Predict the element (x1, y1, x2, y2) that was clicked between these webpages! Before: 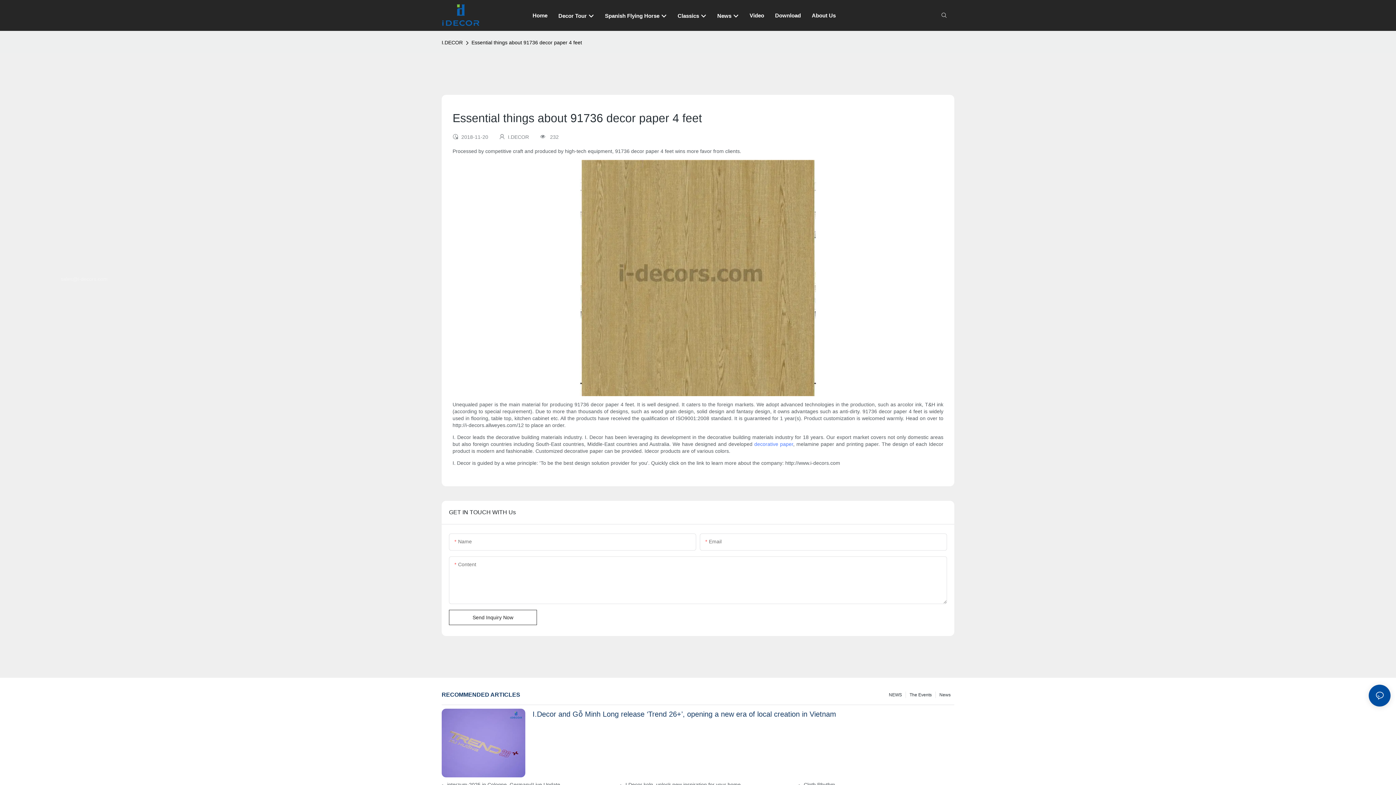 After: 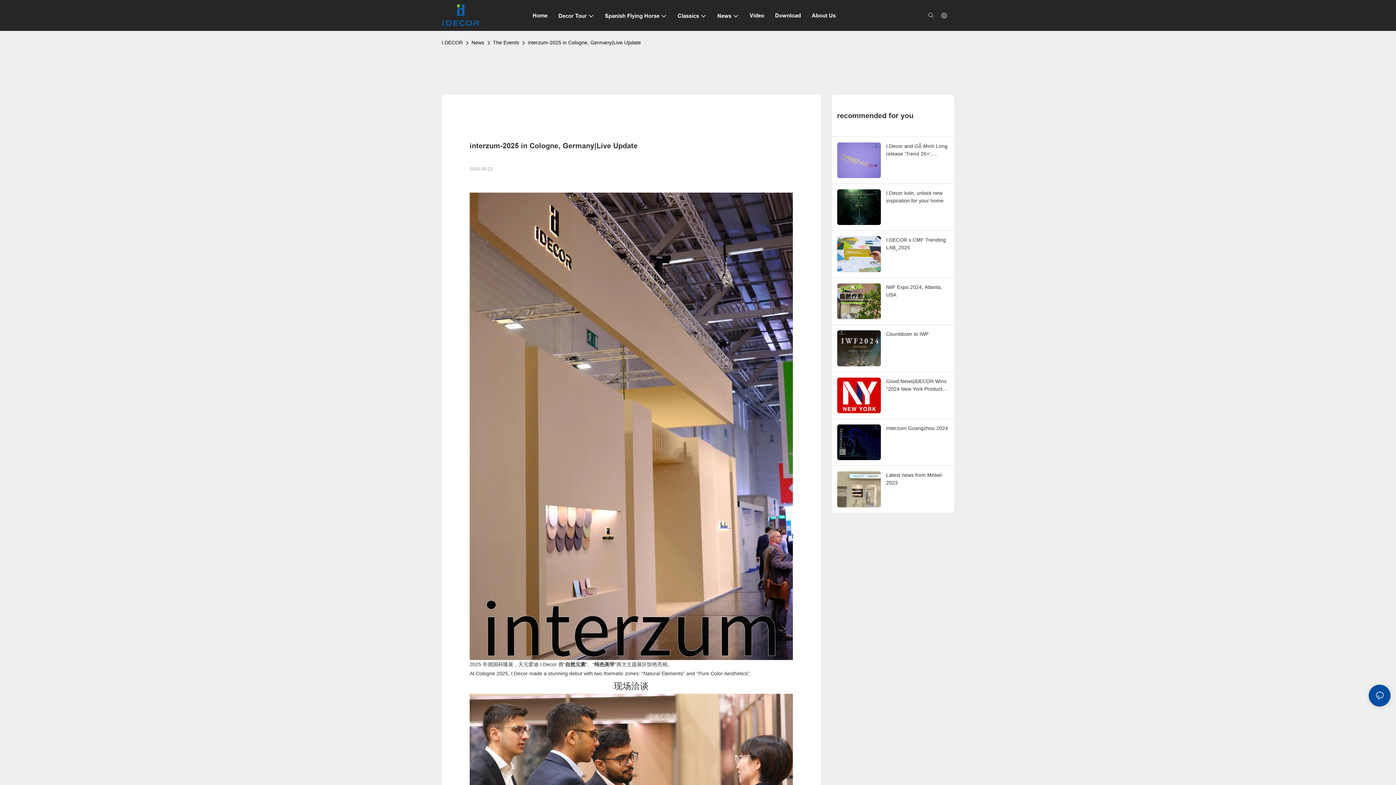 Action: label: interzum-2025 in Cologne, Germany|Live Update bbox: (447, 781, 597, 789)